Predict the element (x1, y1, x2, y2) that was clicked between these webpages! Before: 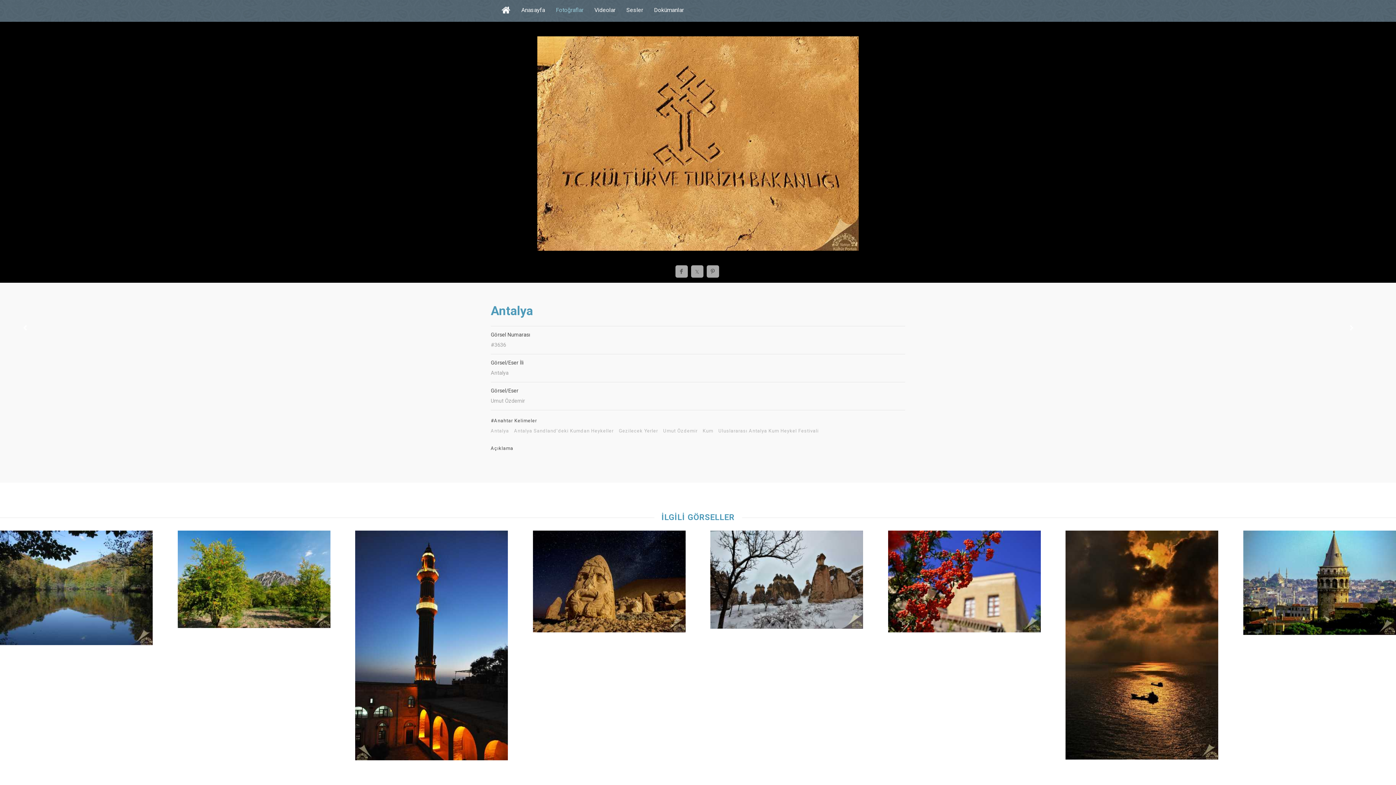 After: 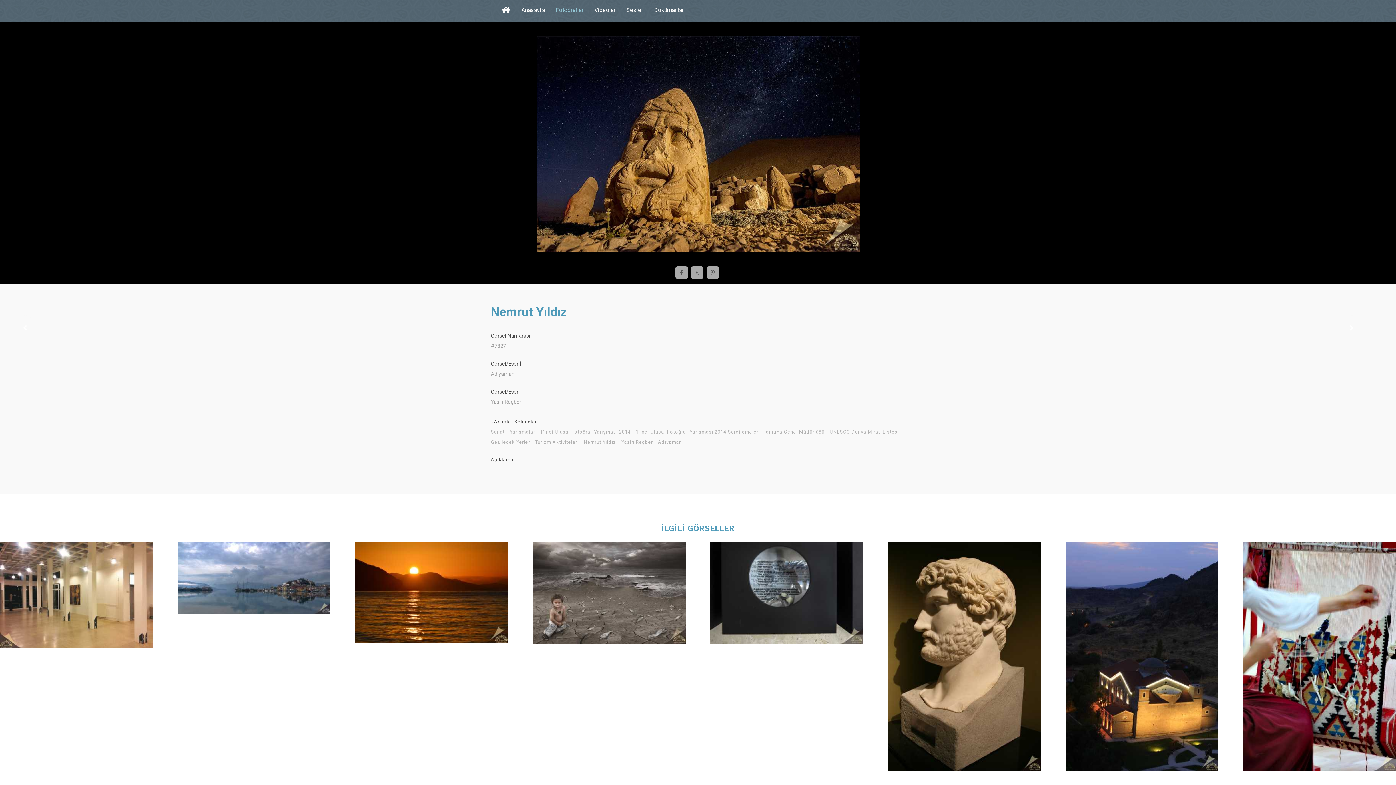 Action: bbox: (532, 530, 685, 636)